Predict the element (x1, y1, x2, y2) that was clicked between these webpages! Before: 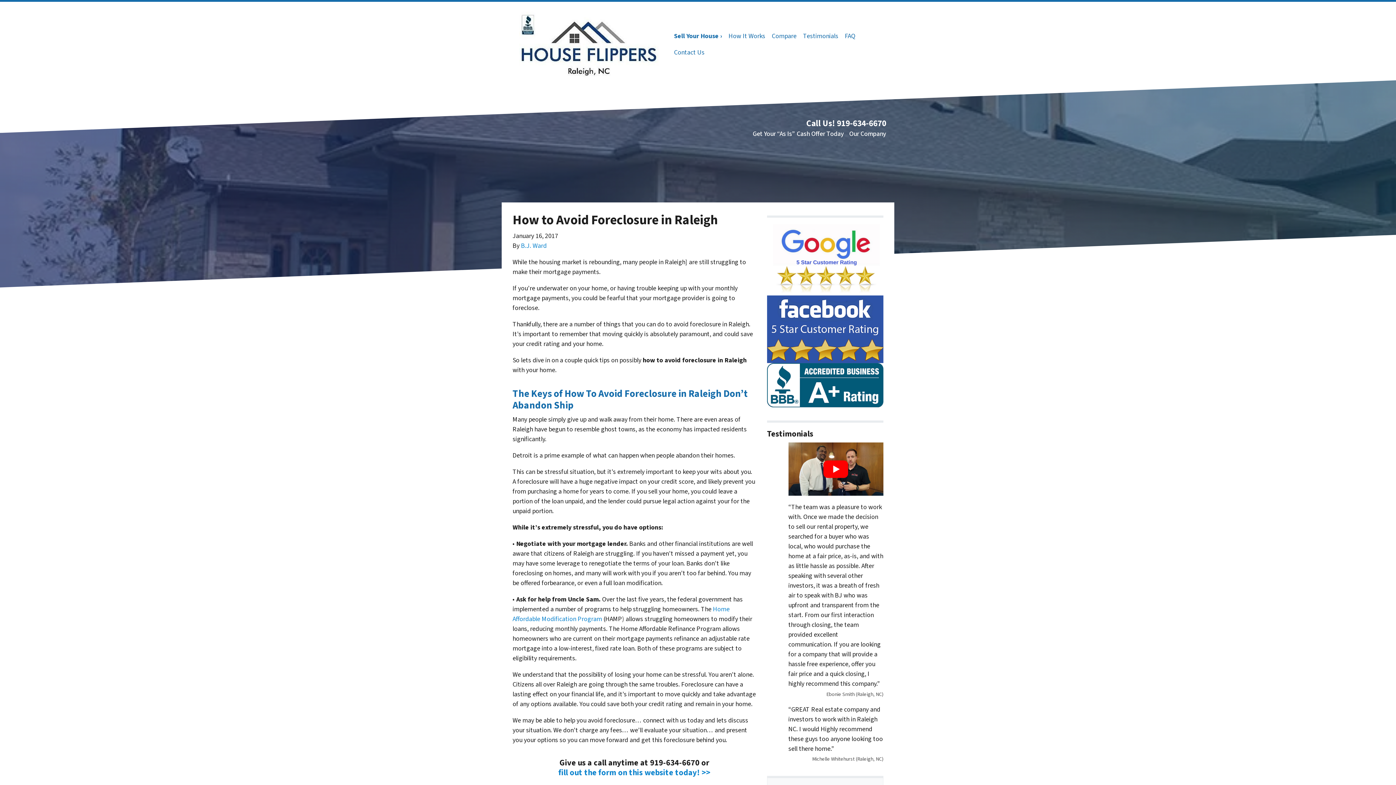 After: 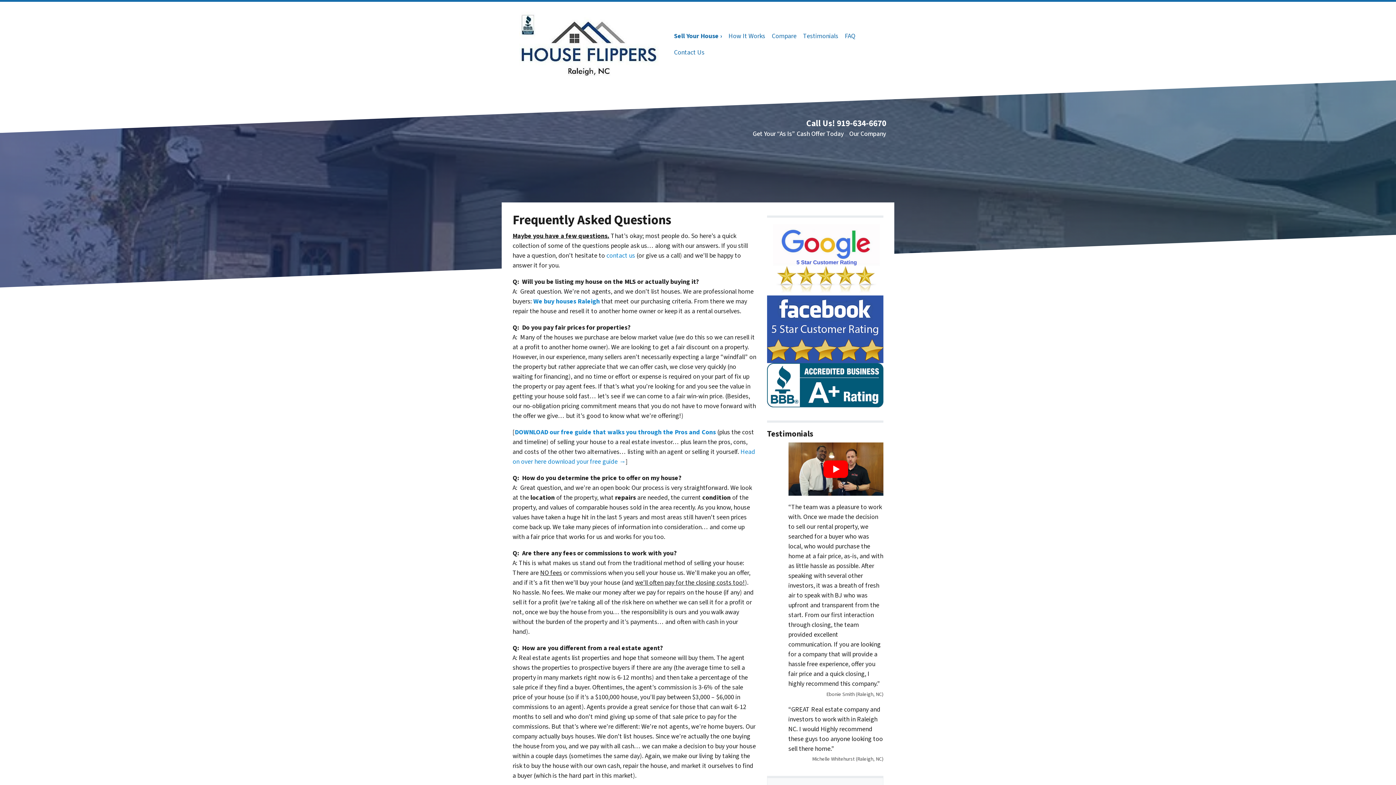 Action: bbox: (841, 28, 858, 44) label: FAQ